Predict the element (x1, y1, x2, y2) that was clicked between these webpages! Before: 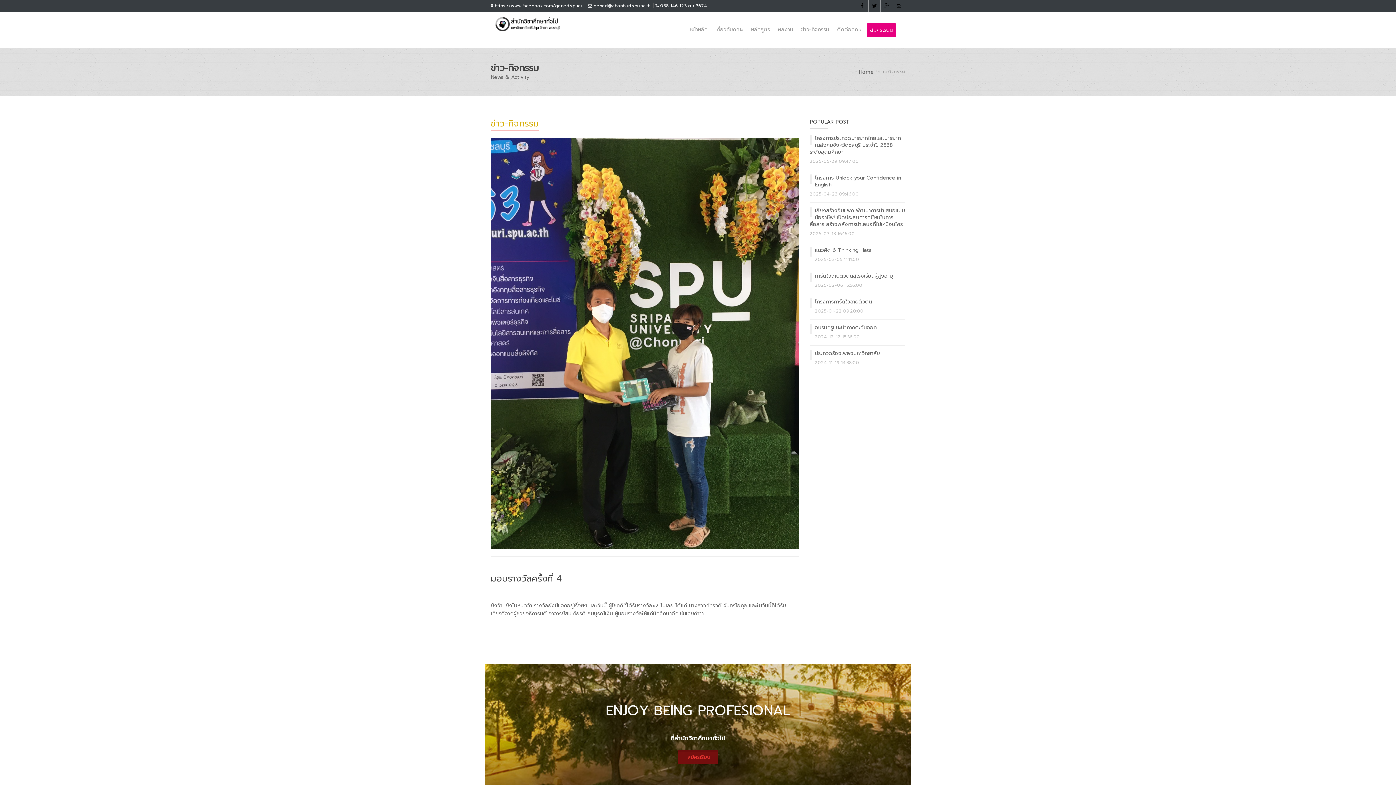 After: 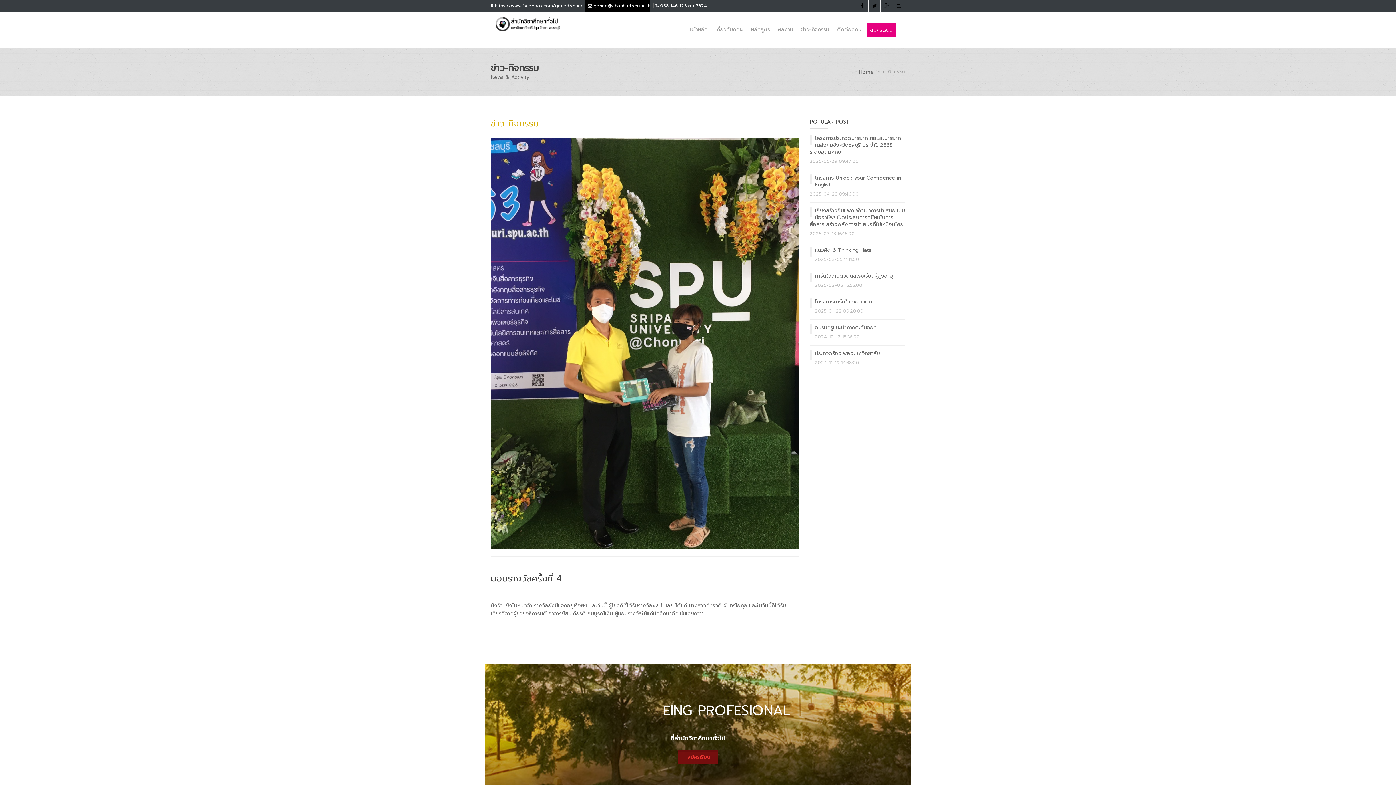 Action: label:  gened@chonburi.spu.ac.th bbox: (584, 0, 650, 11)